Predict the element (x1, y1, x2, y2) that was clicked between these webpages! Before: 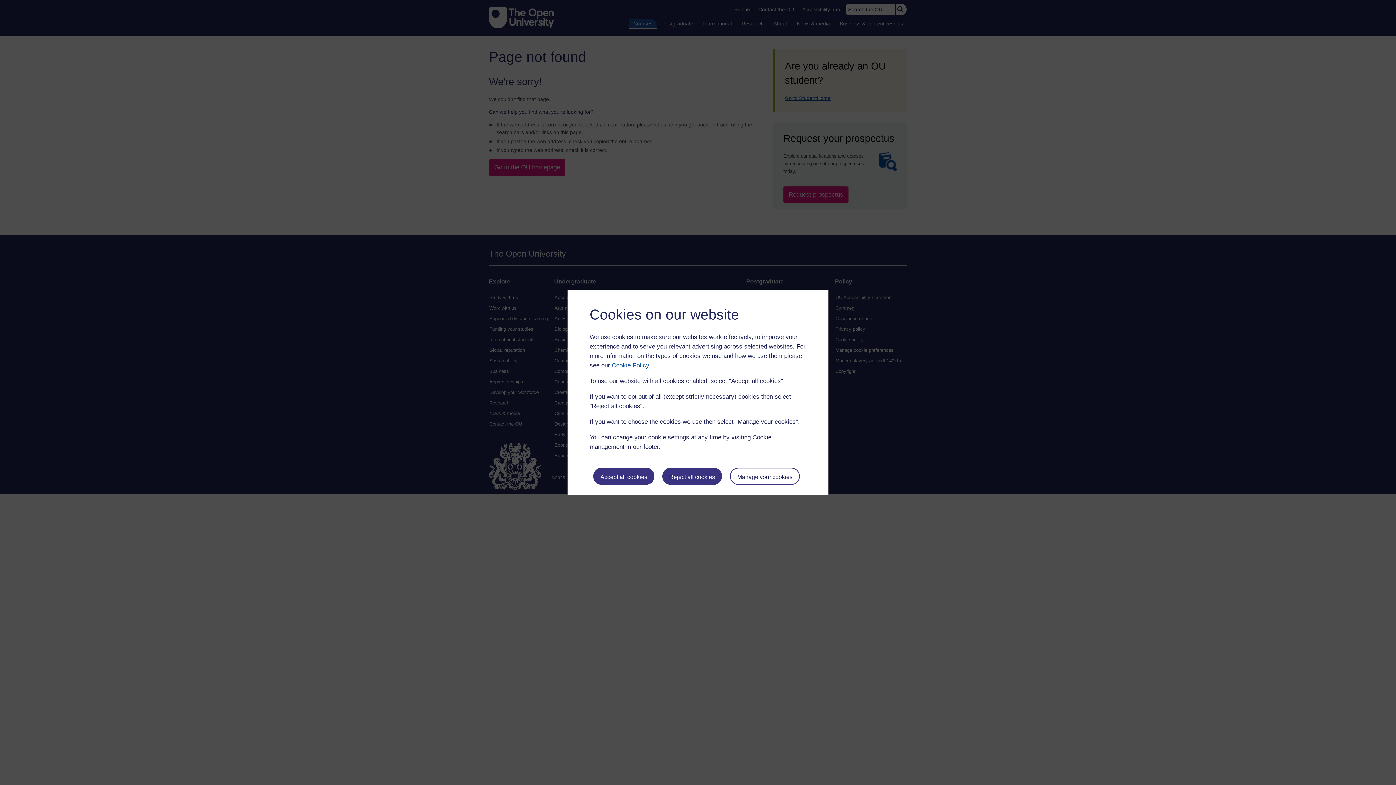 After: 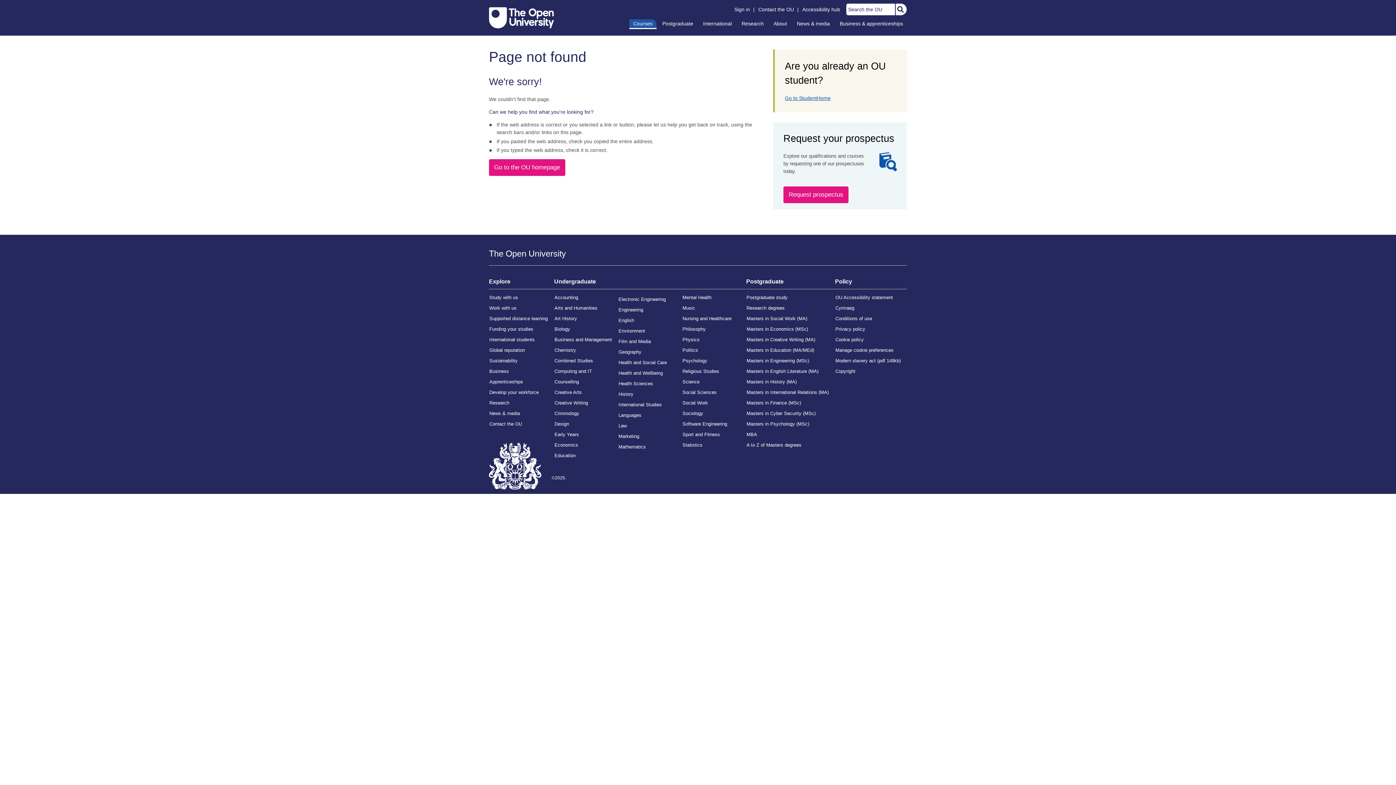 Action: bbox: (593, 467, 654, 484) label: Accept all cookies